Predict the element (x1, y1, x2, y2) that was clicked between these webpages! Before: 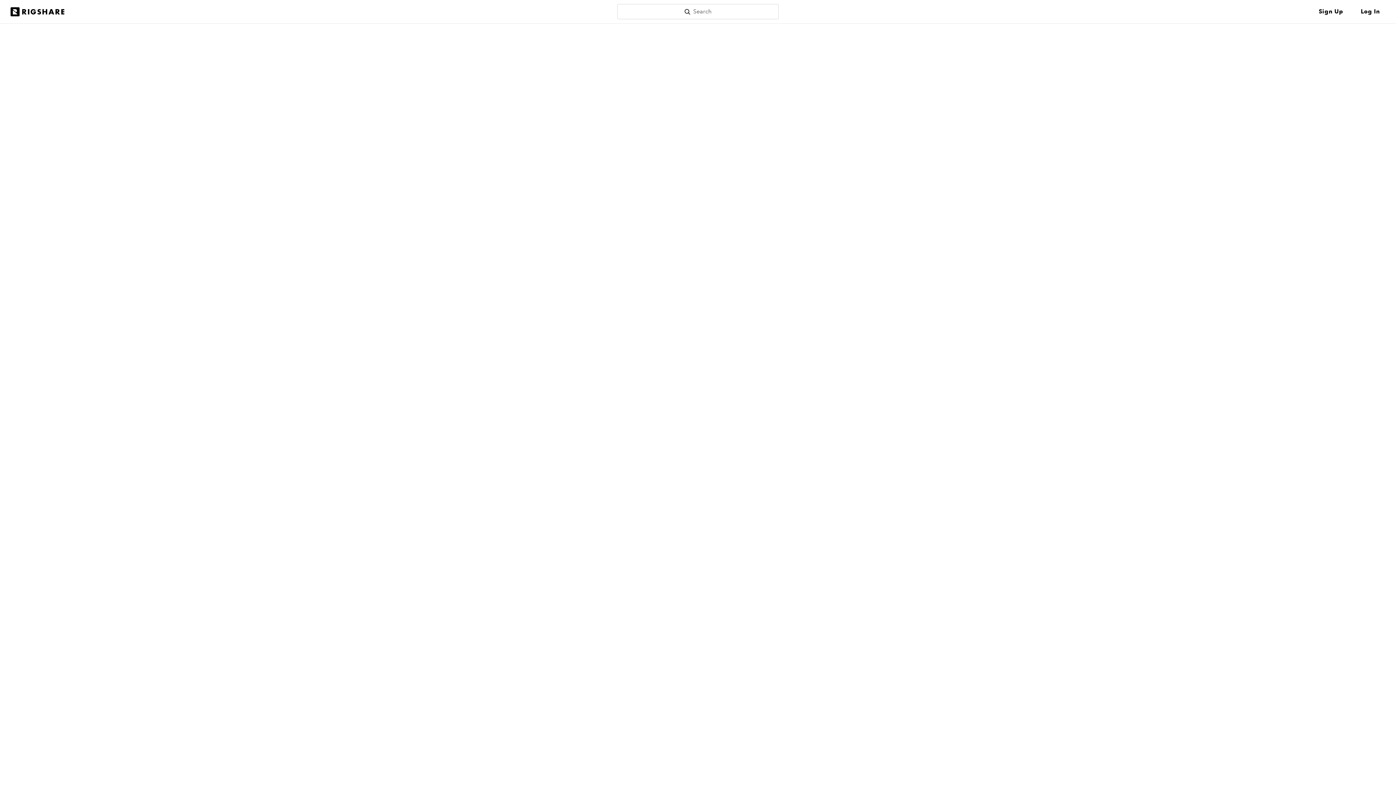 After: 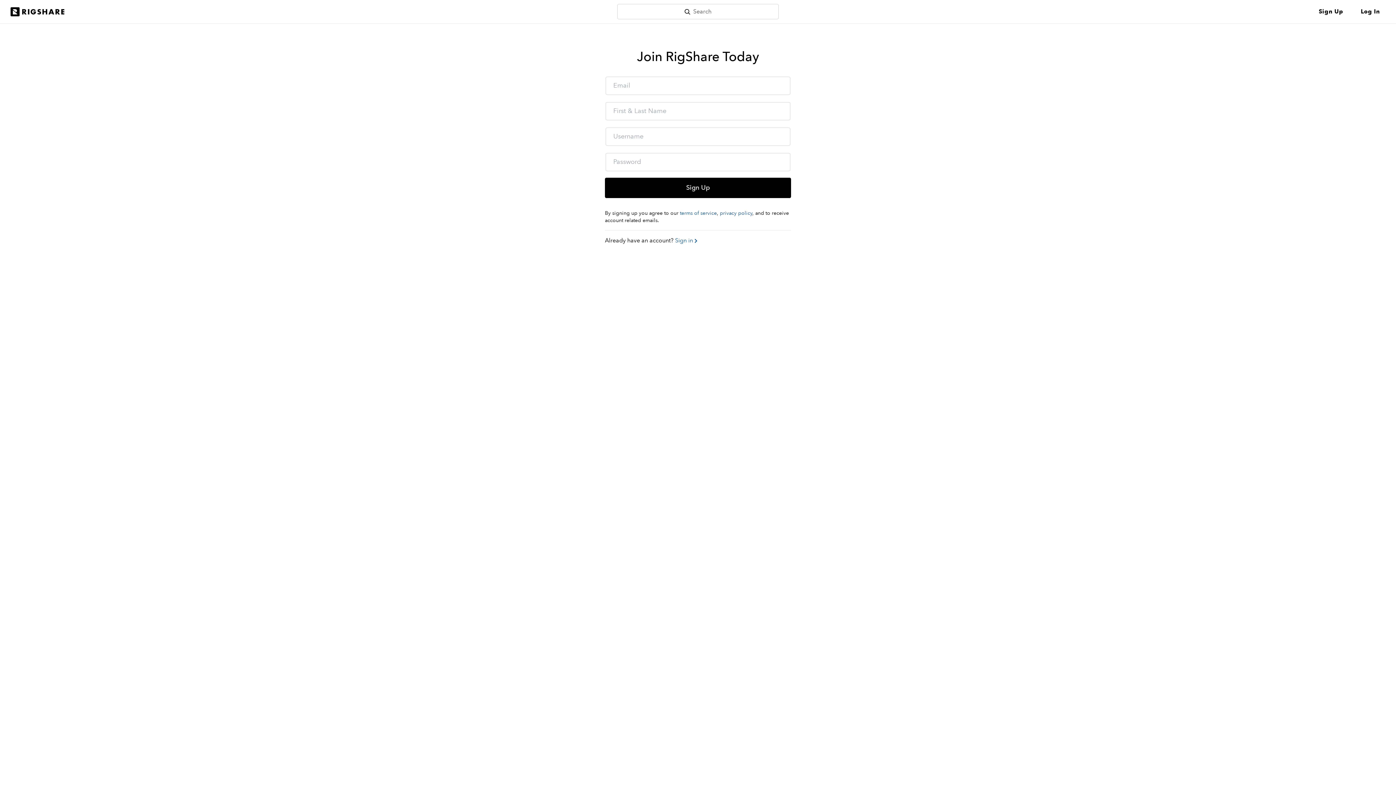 Action: bbox: (1313, 4, 1349, 18) label: Sign Up